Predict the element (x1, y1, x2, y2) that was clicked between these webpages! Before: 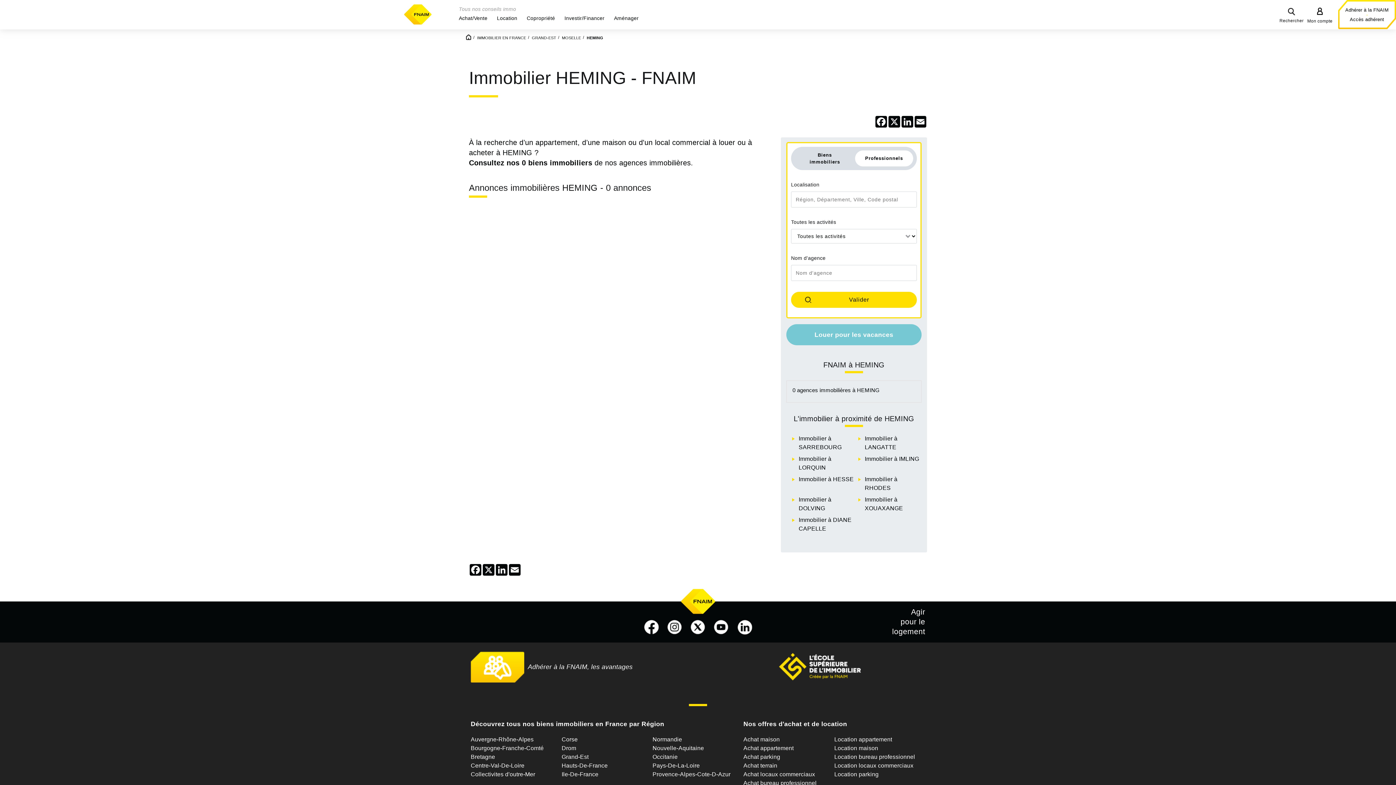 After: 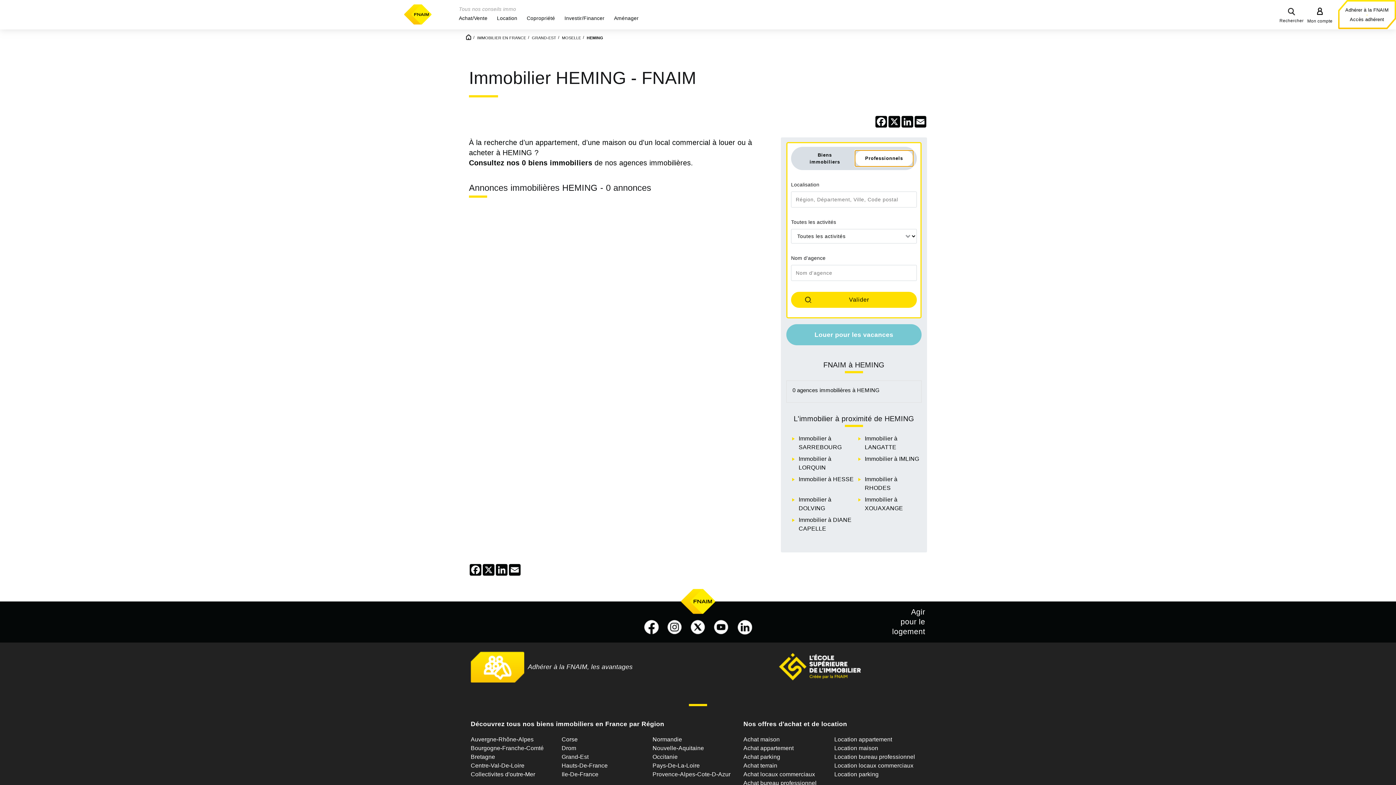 Action: label: Professionnels bbox: (855, 150, 913, 166)